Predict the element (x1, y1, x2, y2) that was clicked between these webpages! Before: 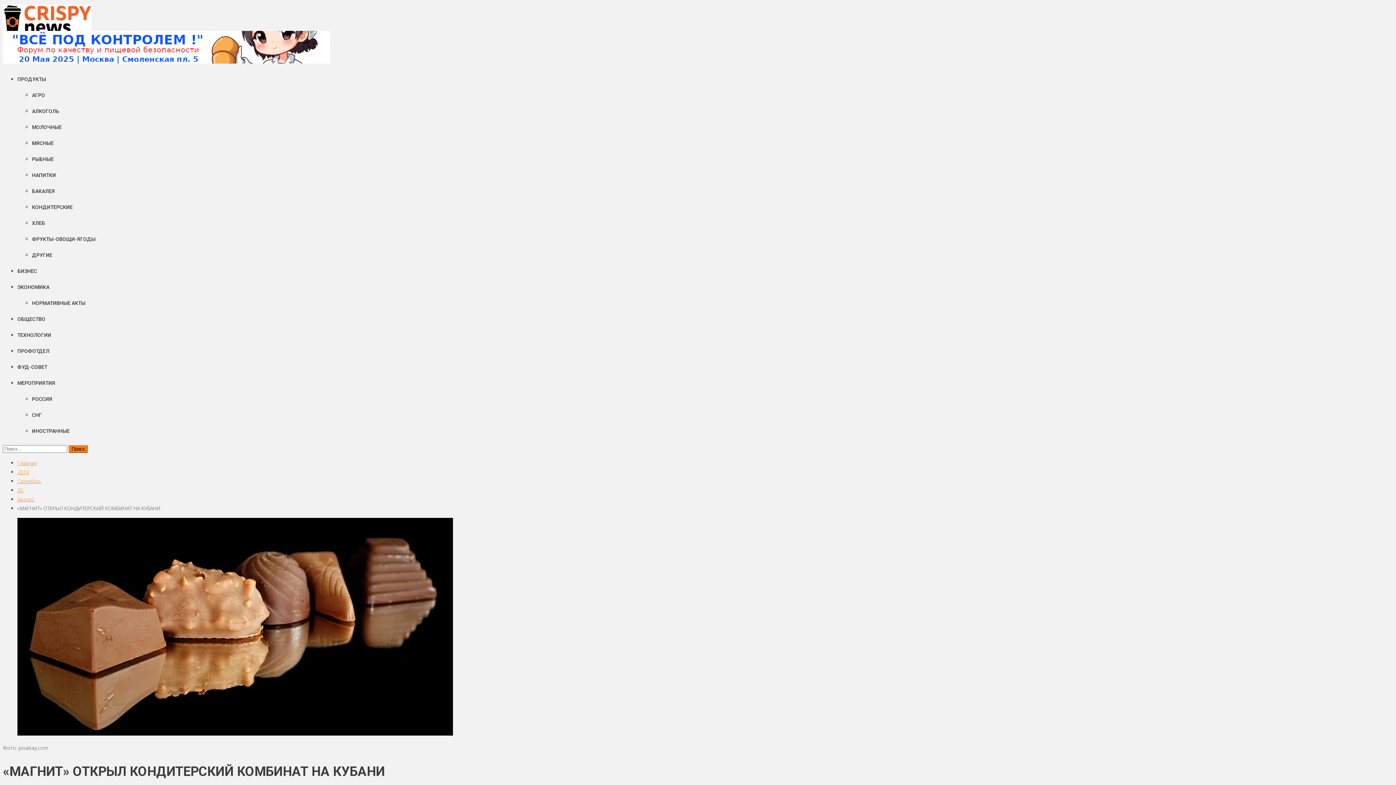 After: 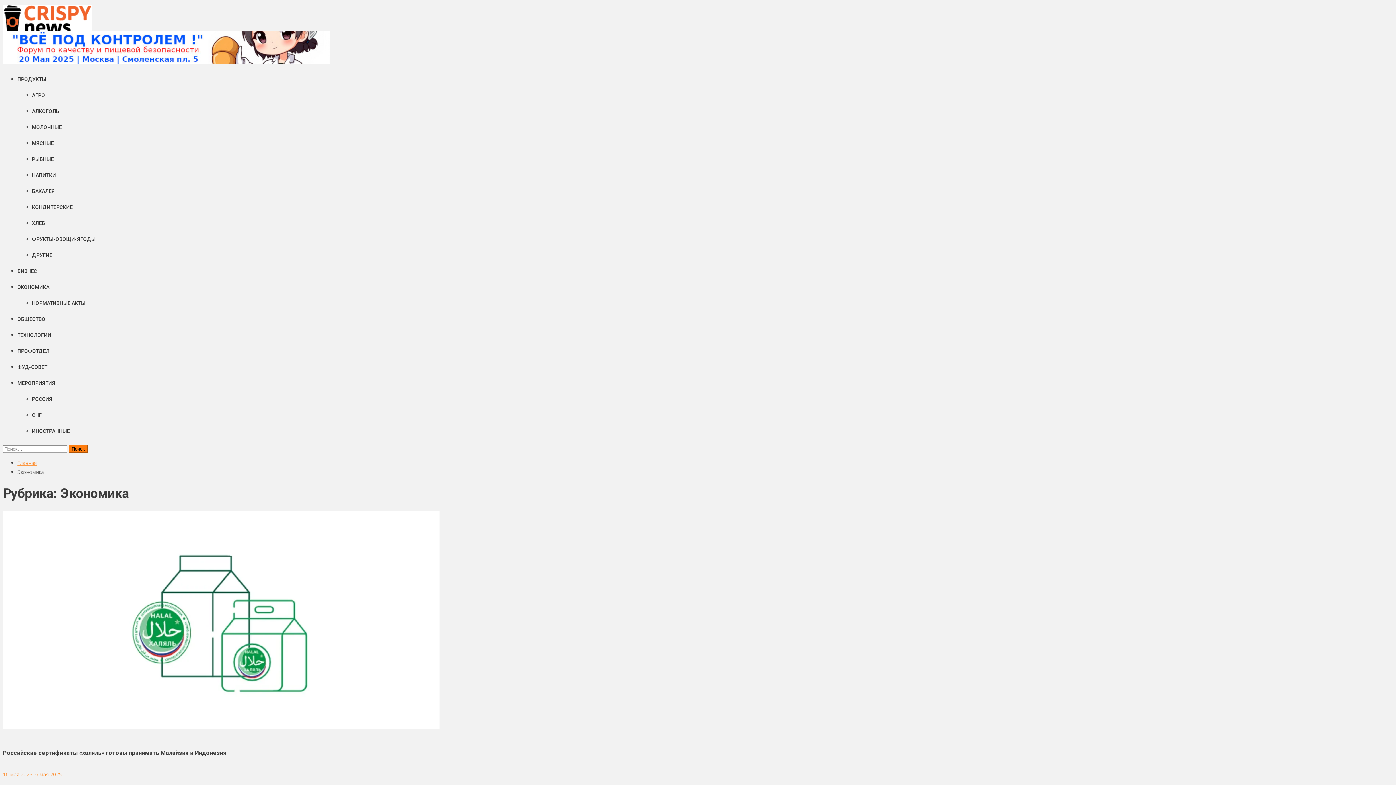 Action: bbox: (17, 284, 49, 290) label: ЭКОНОМИКА